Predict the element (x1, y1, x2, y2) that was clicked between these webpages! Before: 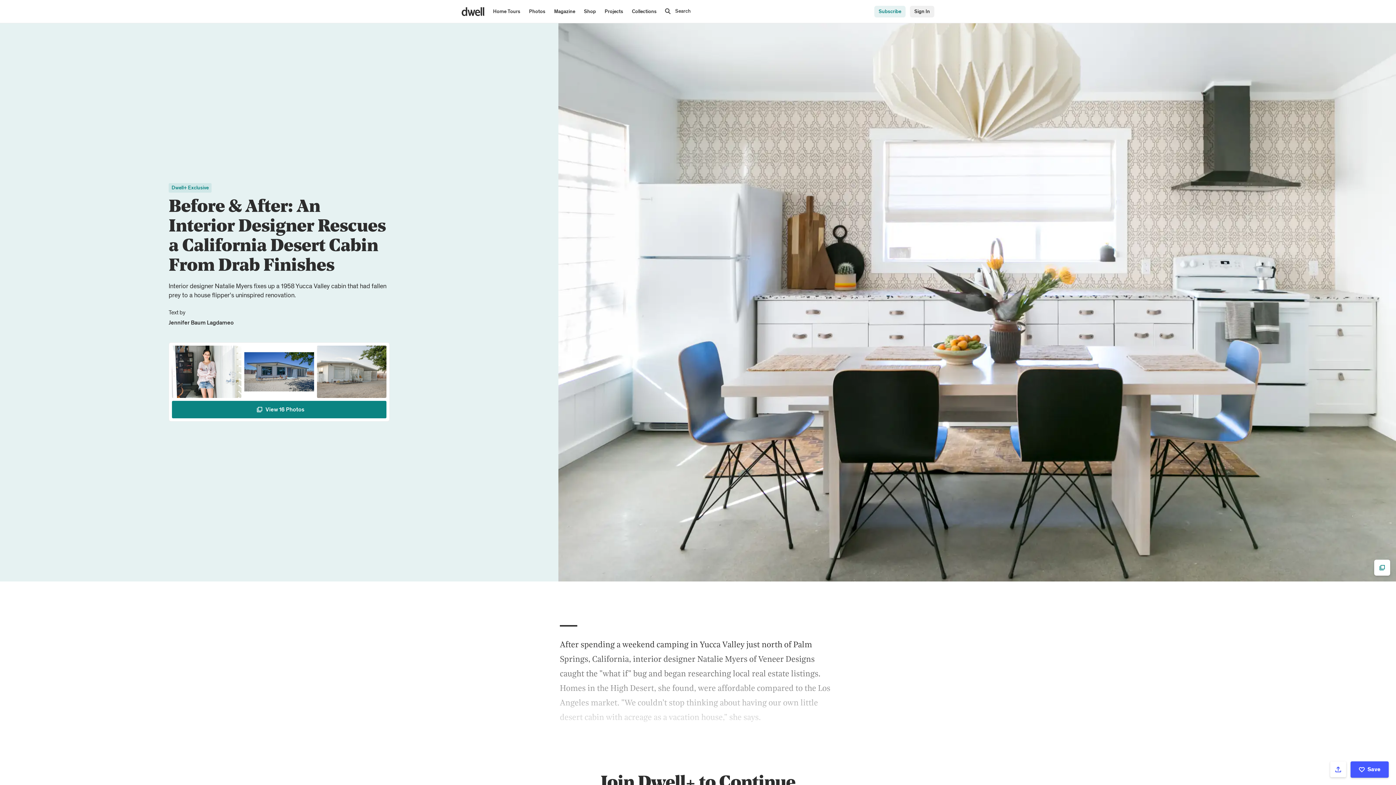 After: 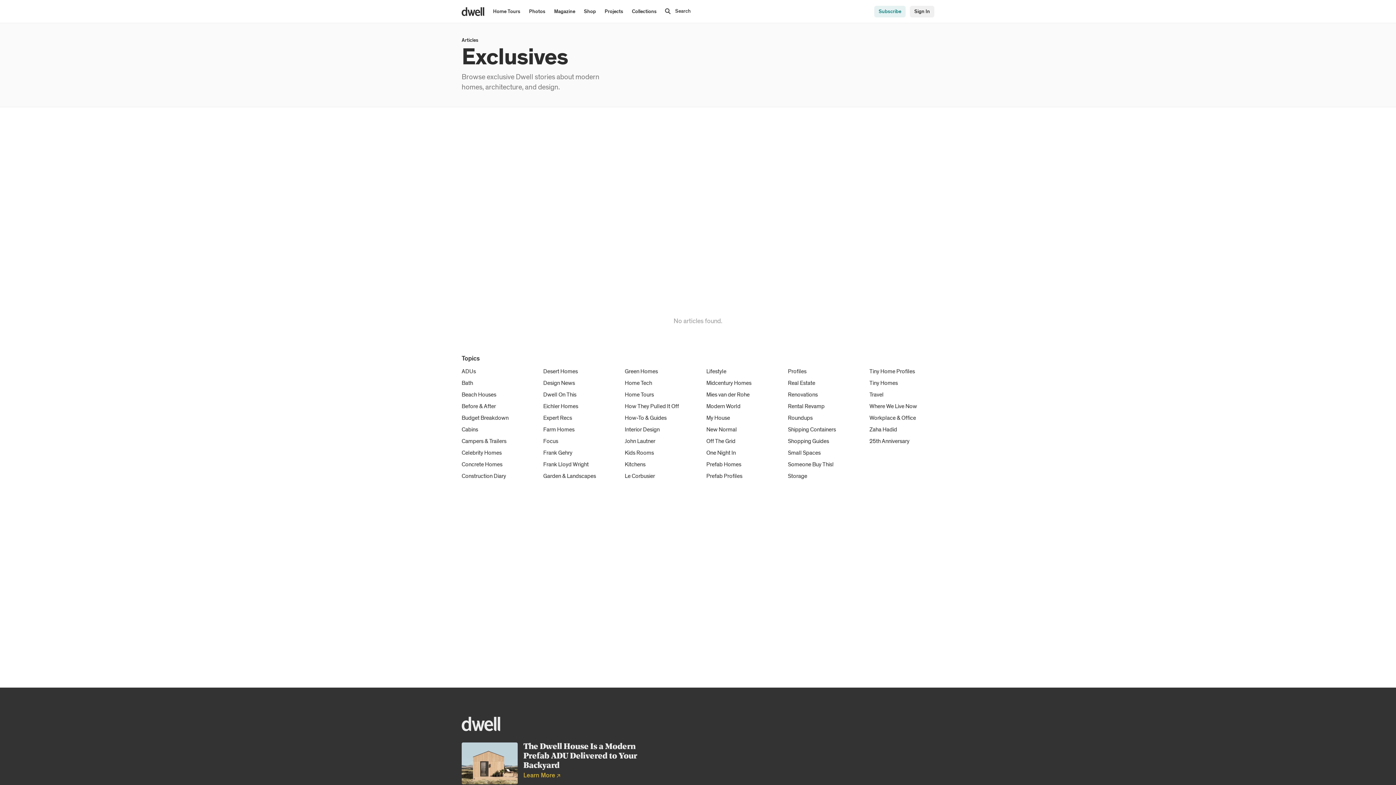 Action: bbox: (168, 183, 211, 192) label: Dwell+ Exclusive